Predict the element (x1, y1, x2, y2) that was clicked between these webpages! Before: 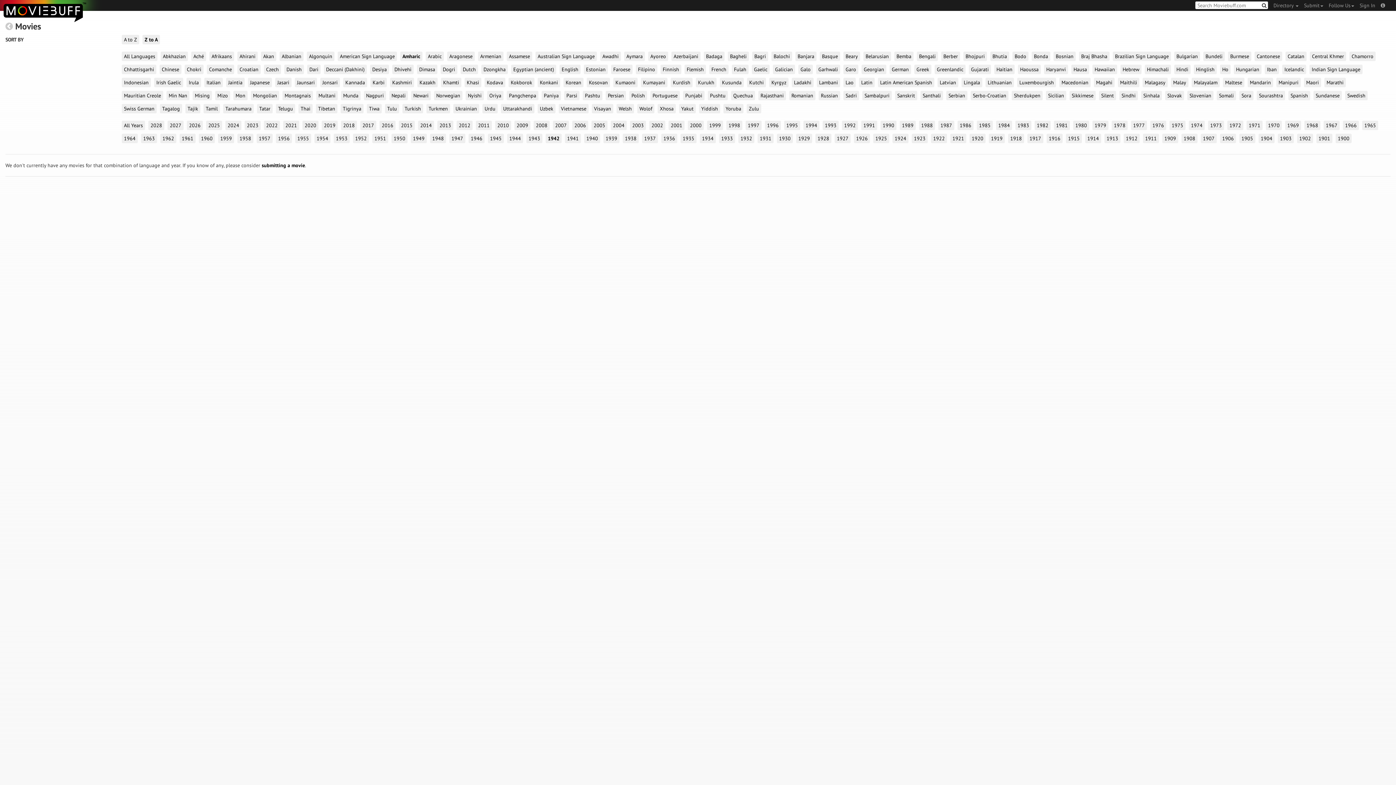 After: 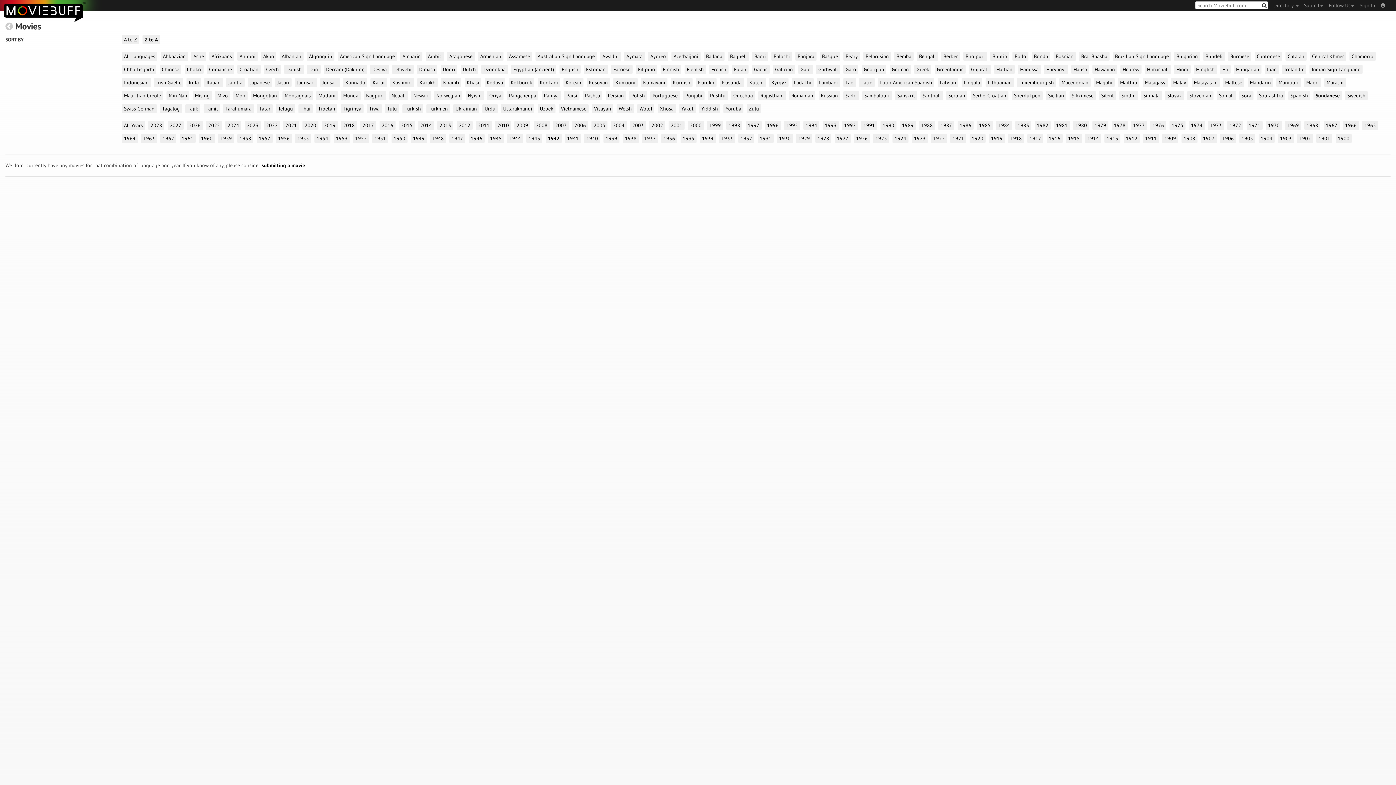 Action: label: Sundanese bbox: (1313, 90, 1342, 100)